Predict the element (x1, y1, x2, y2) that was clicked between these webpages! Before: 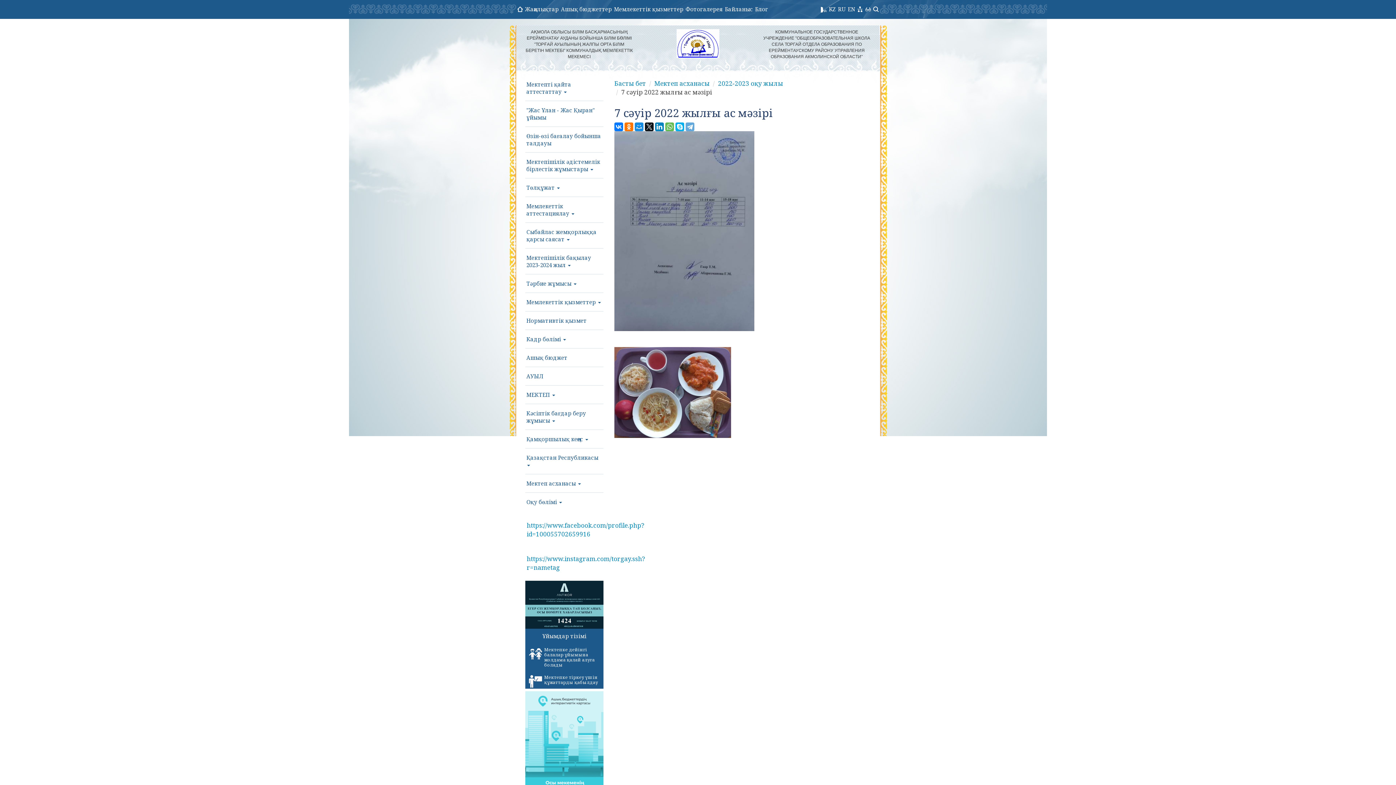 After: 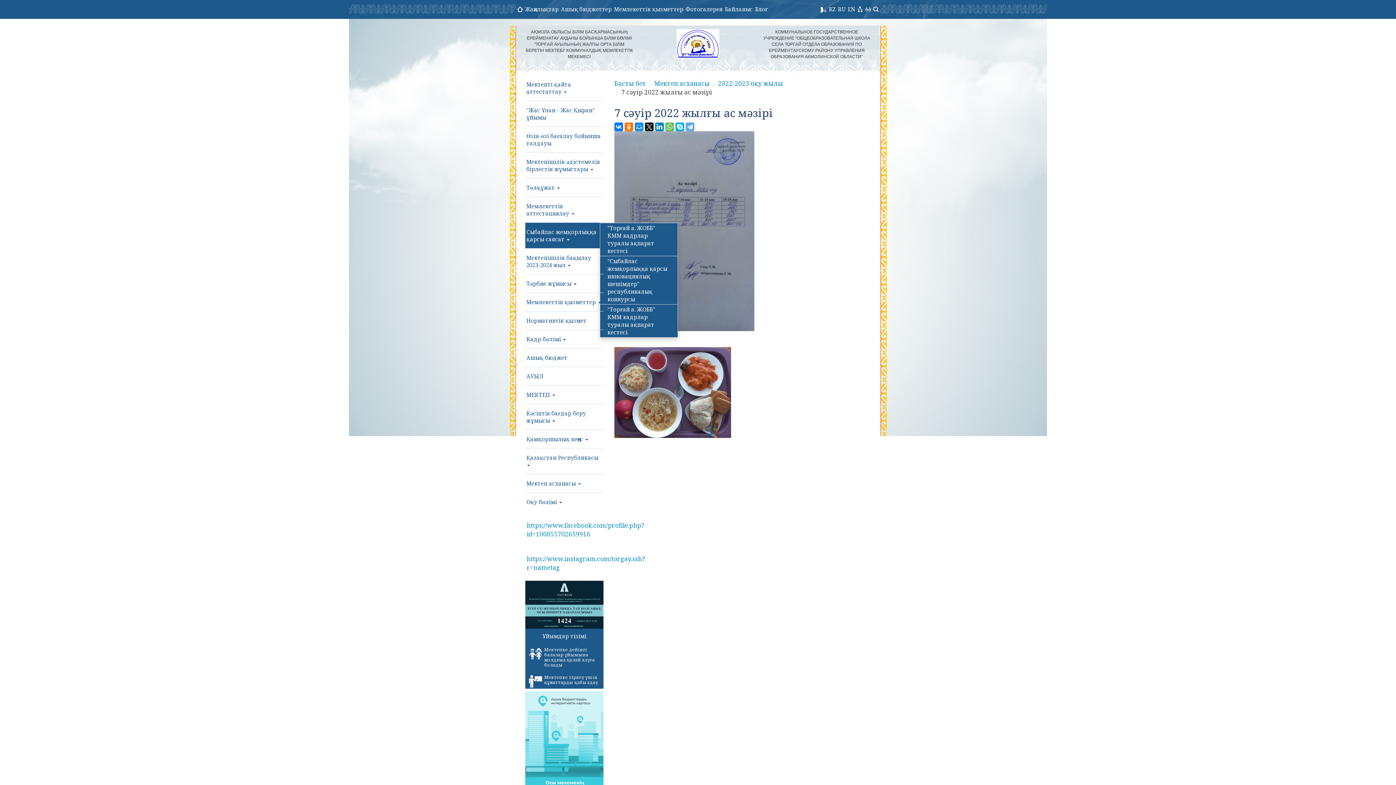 Action: bbox: (525, 222, 603, 248) label: Сыбайлас жемқорлыққа қарсы саясат 